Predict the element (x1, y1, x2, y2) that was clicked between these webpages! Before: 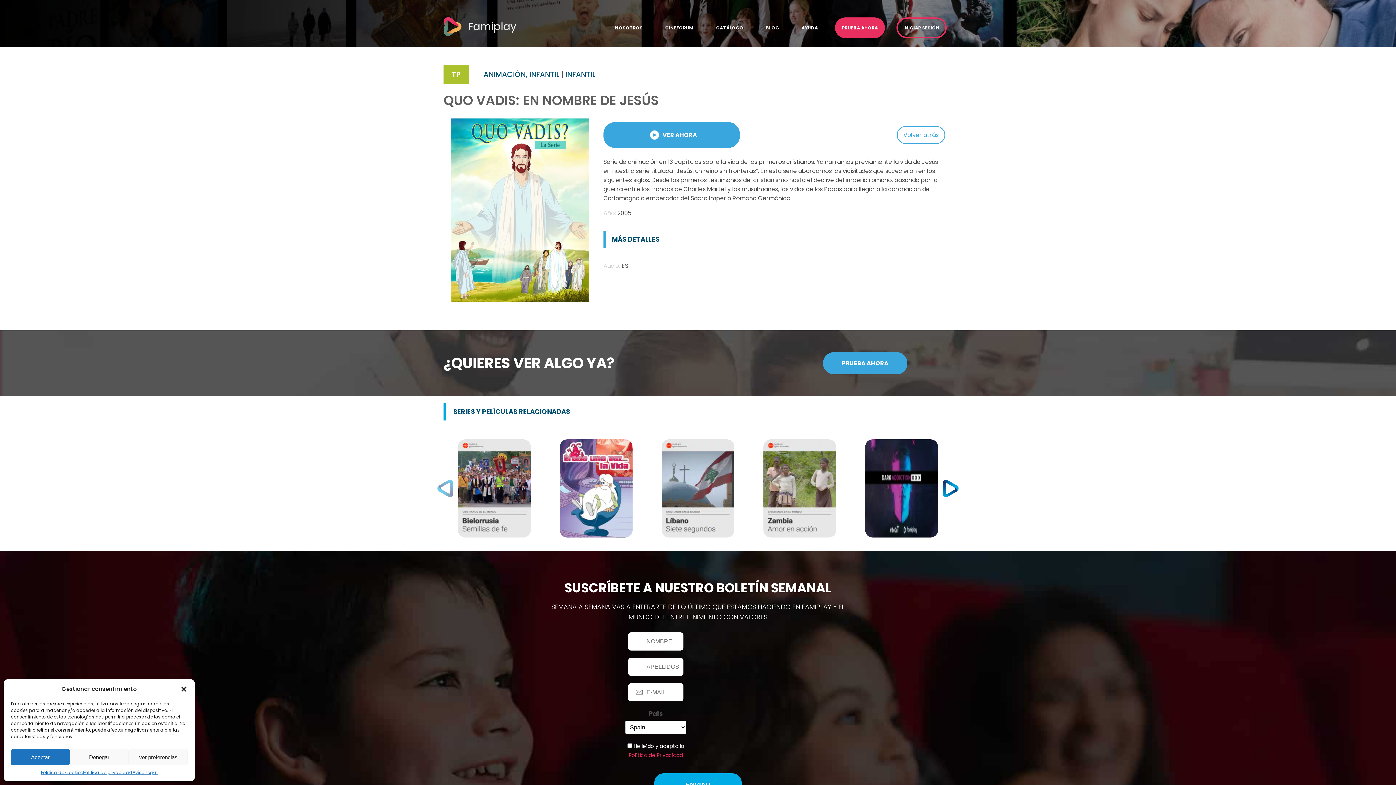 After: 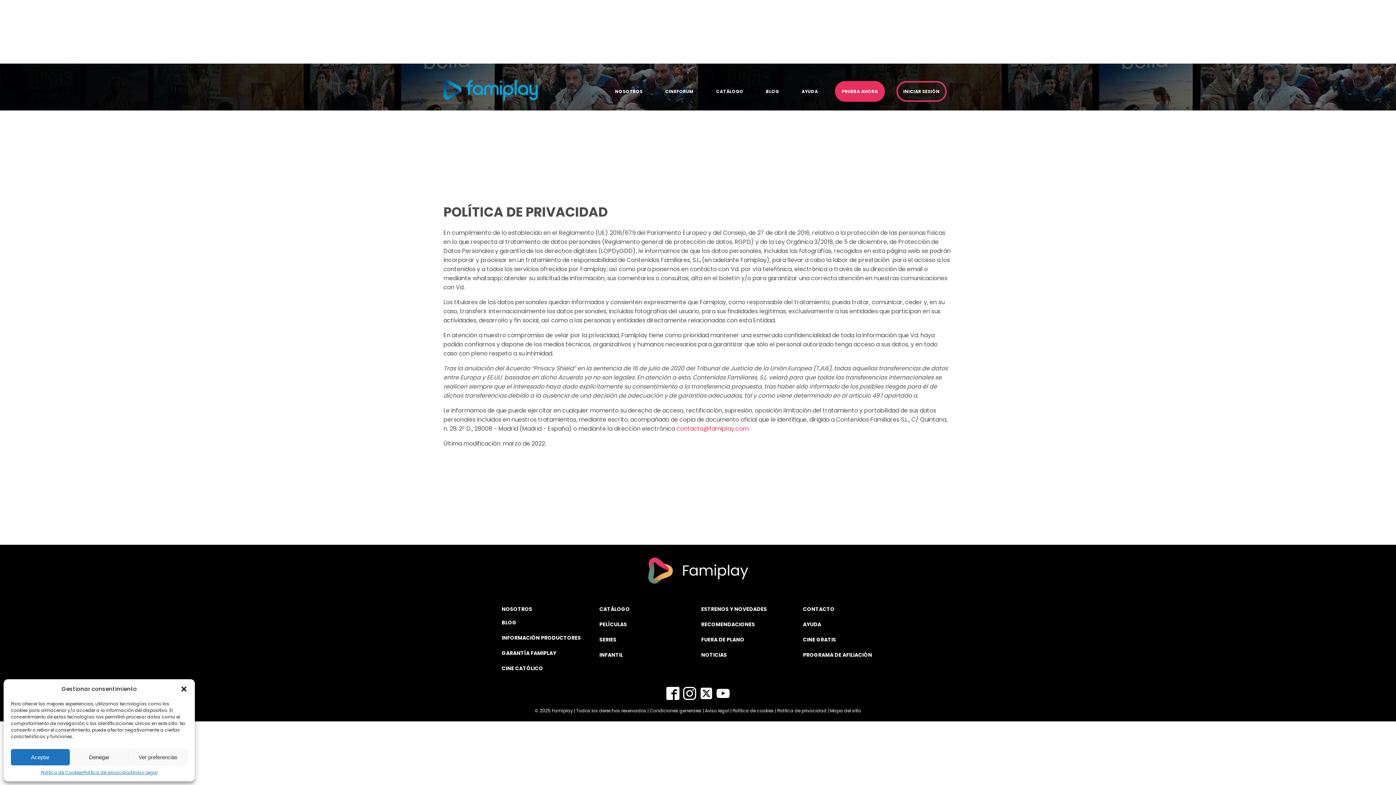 Action: bbox: (83, 769, 132, 776) label: Política de privacidad